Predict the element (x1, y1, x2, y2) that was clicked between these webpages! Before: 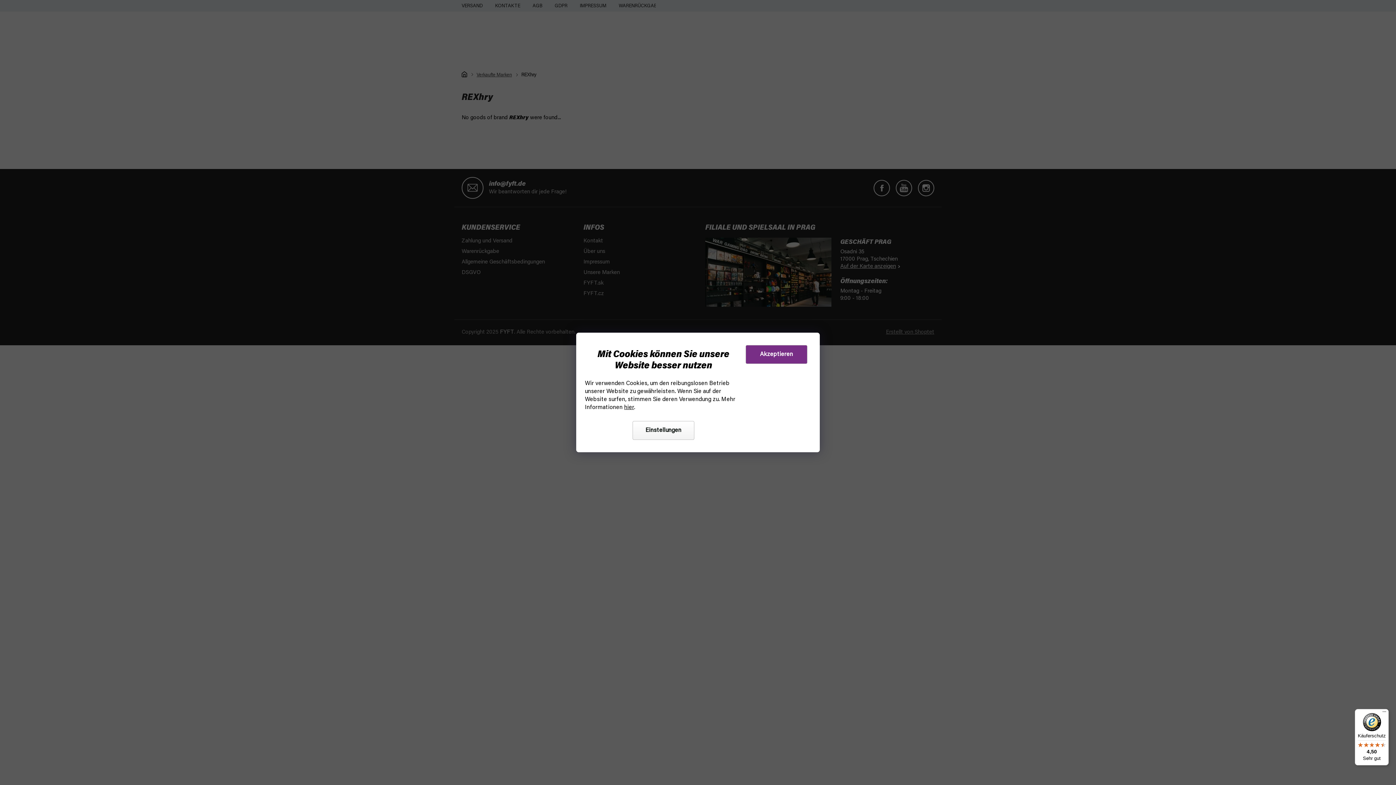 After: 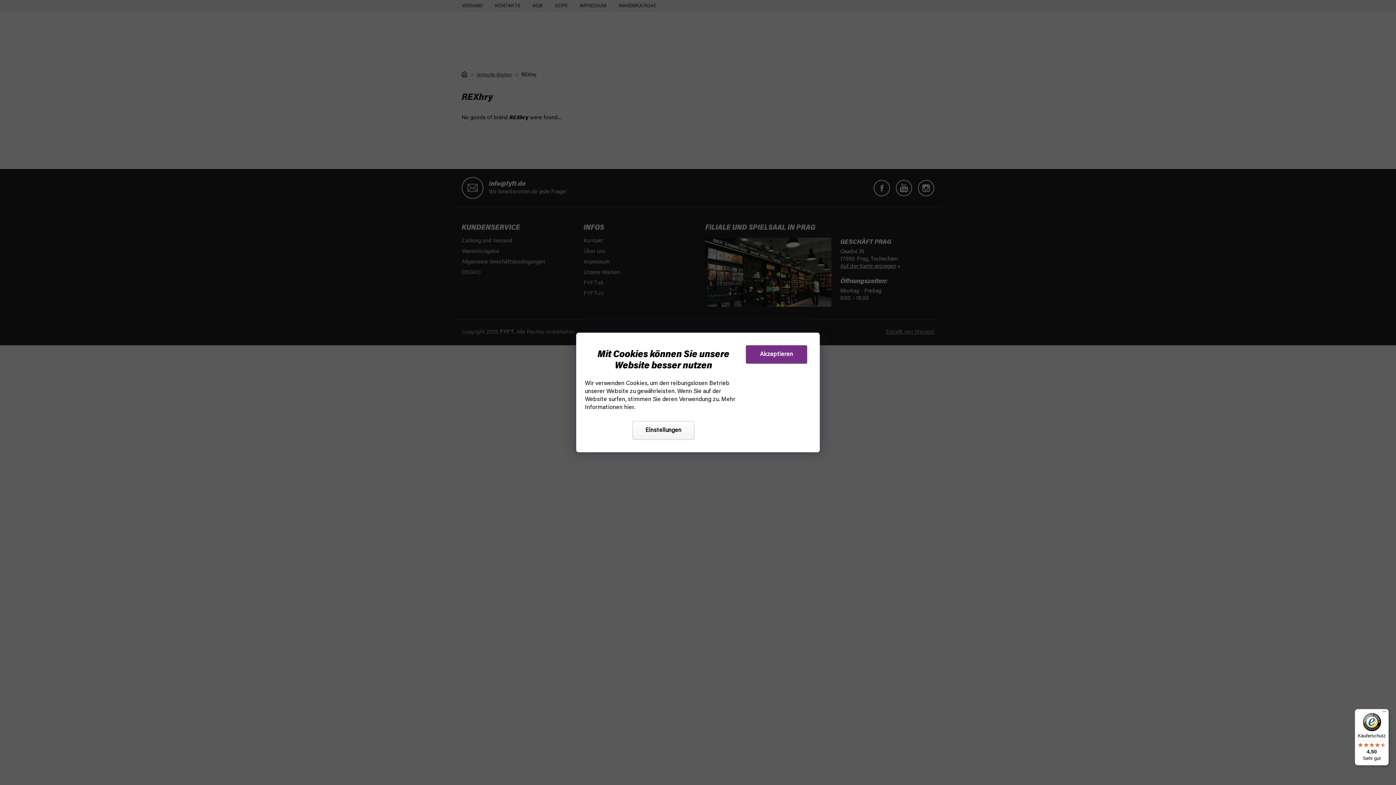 Action: label: hier bbox: (624, 404, 634, 410)